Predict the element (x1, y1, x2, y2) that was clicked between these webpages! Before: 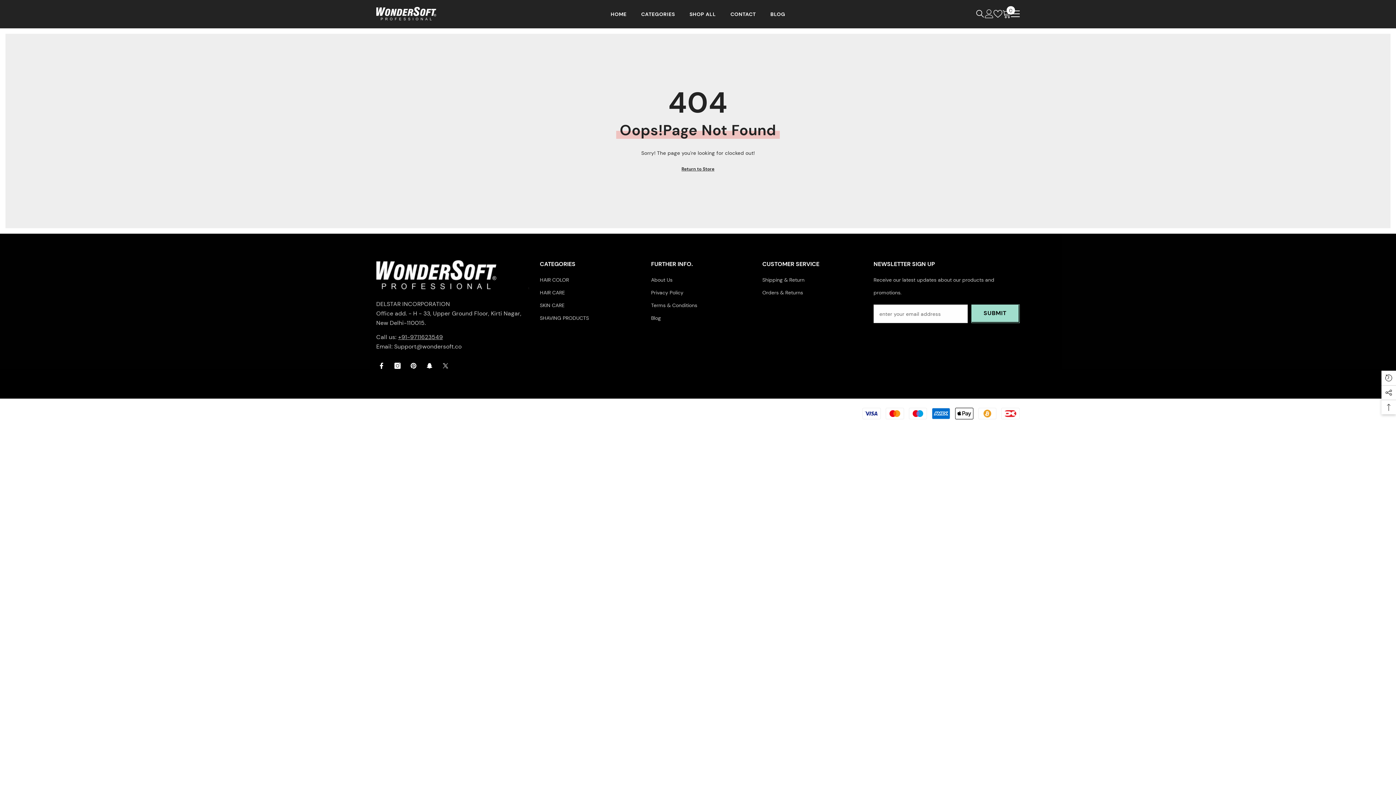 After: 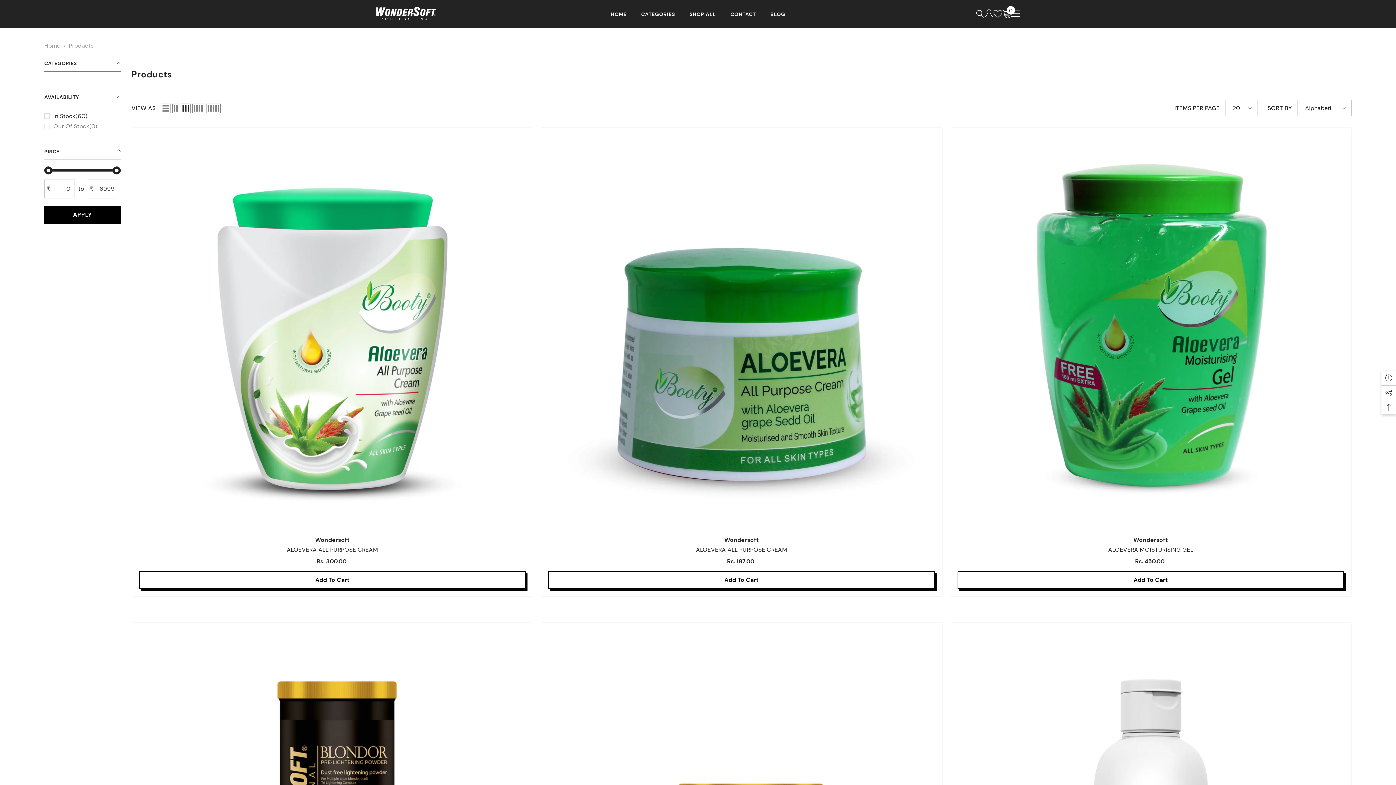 Action: bbox: (681, 164, 714, 173) label: Return to Store